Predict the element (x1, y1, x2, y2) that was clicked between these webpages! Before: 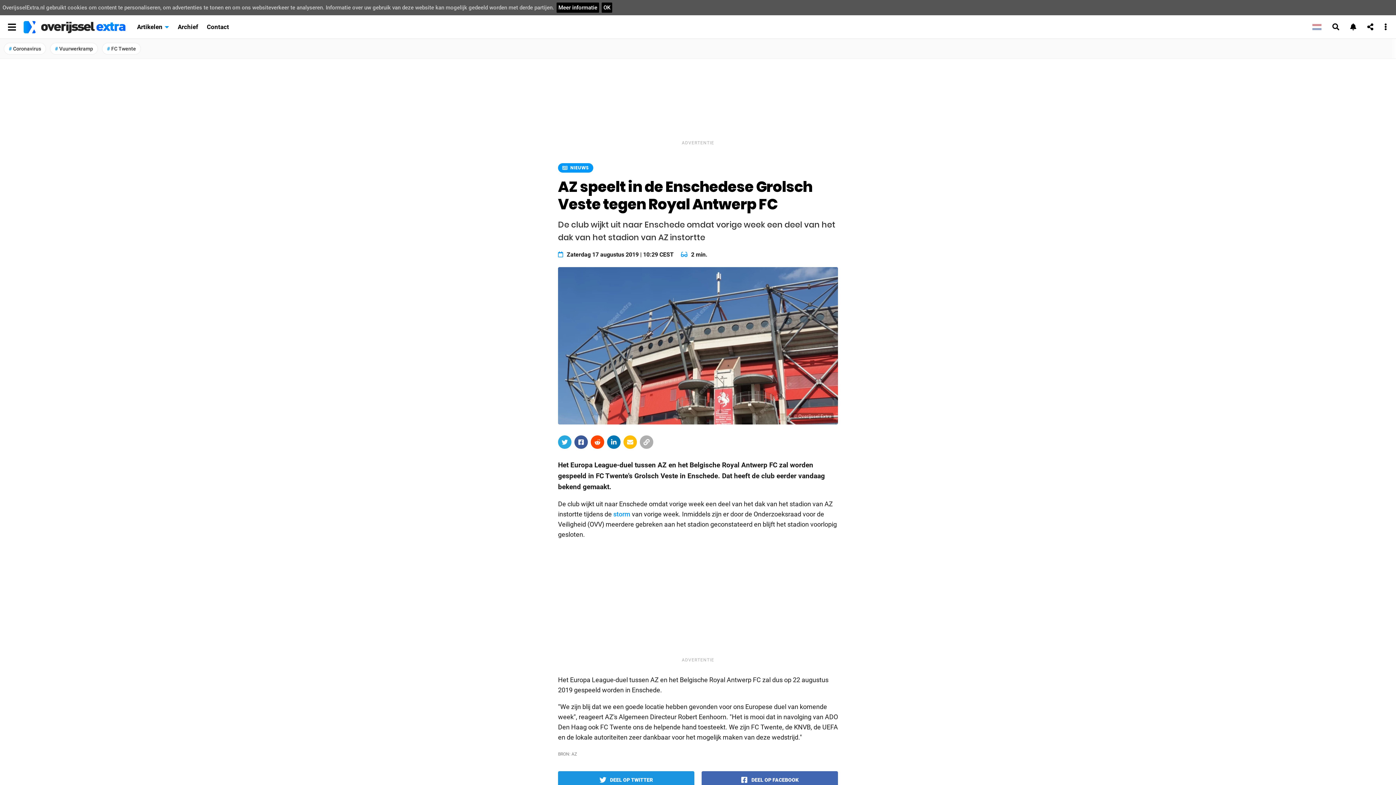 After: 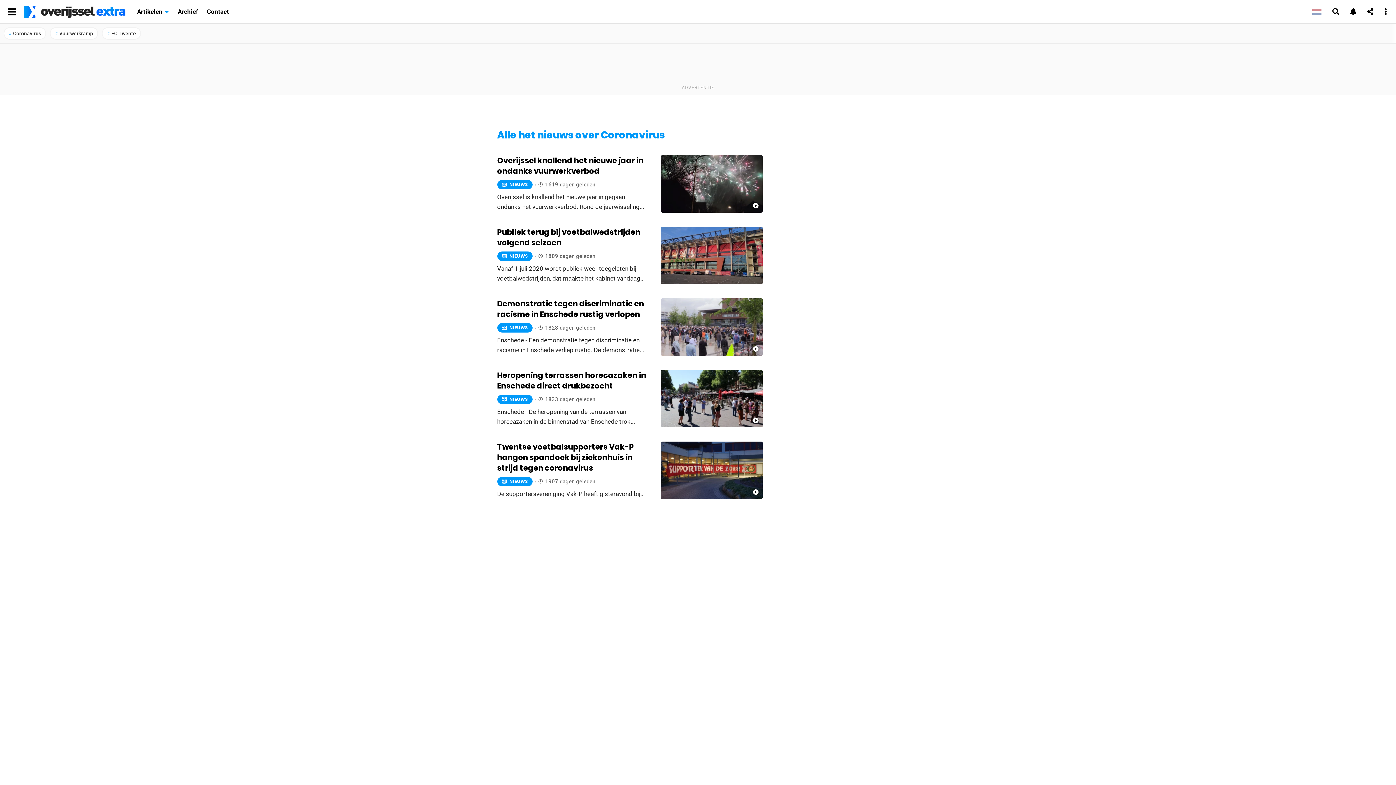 Action: label:  Coronavirus bbox: (3, 42, 46, 54)